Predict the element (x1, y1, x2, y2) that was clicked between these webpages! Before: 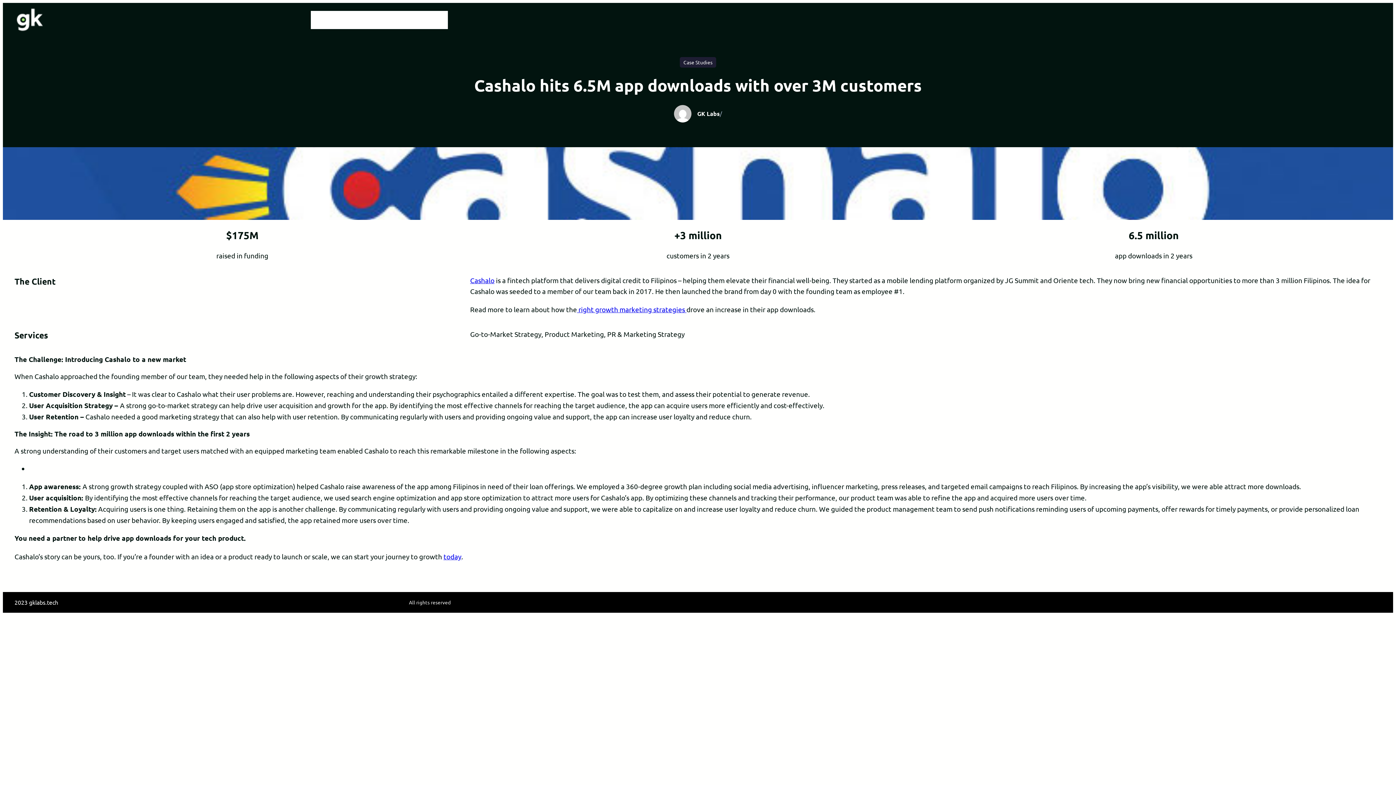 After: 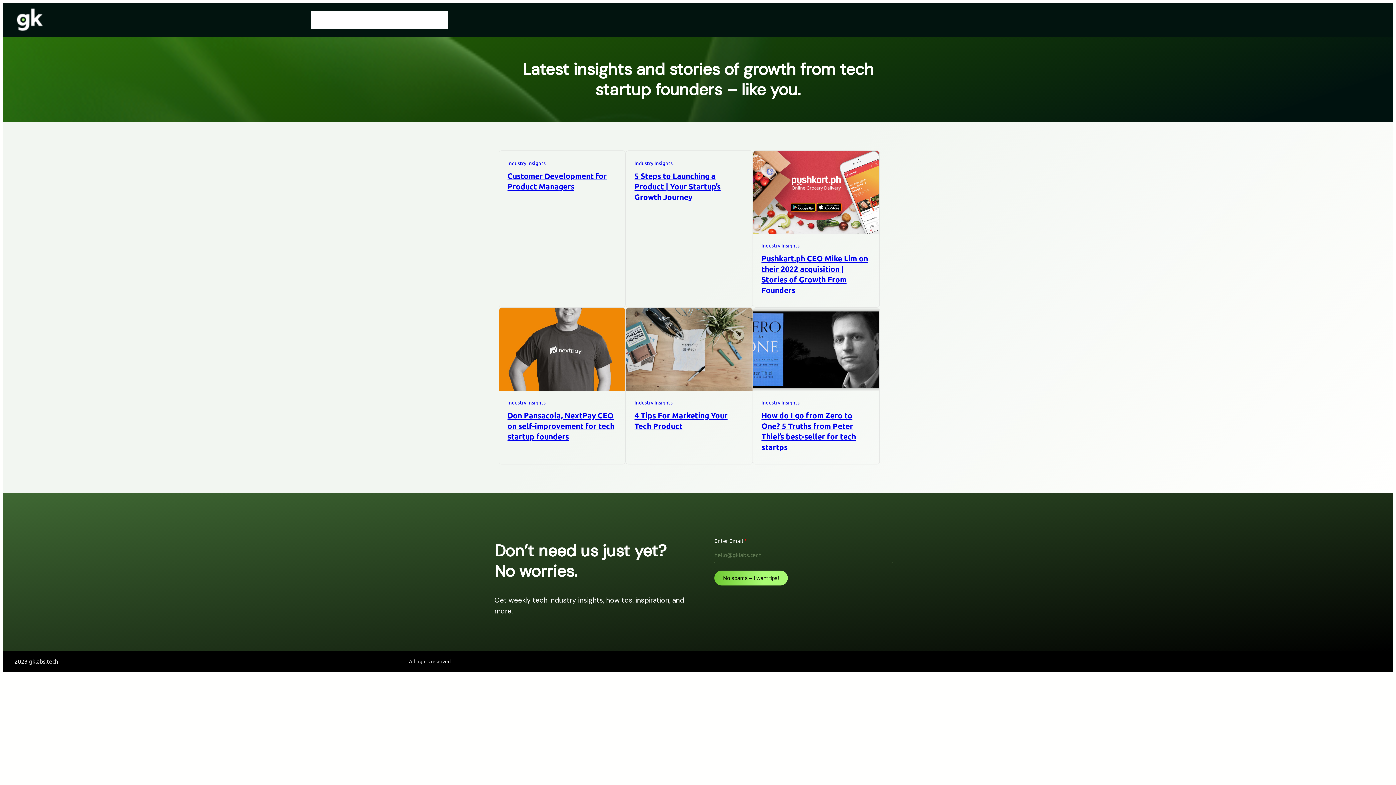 Action: bbox: (369, 10, 420, 29) label: Industry Insights